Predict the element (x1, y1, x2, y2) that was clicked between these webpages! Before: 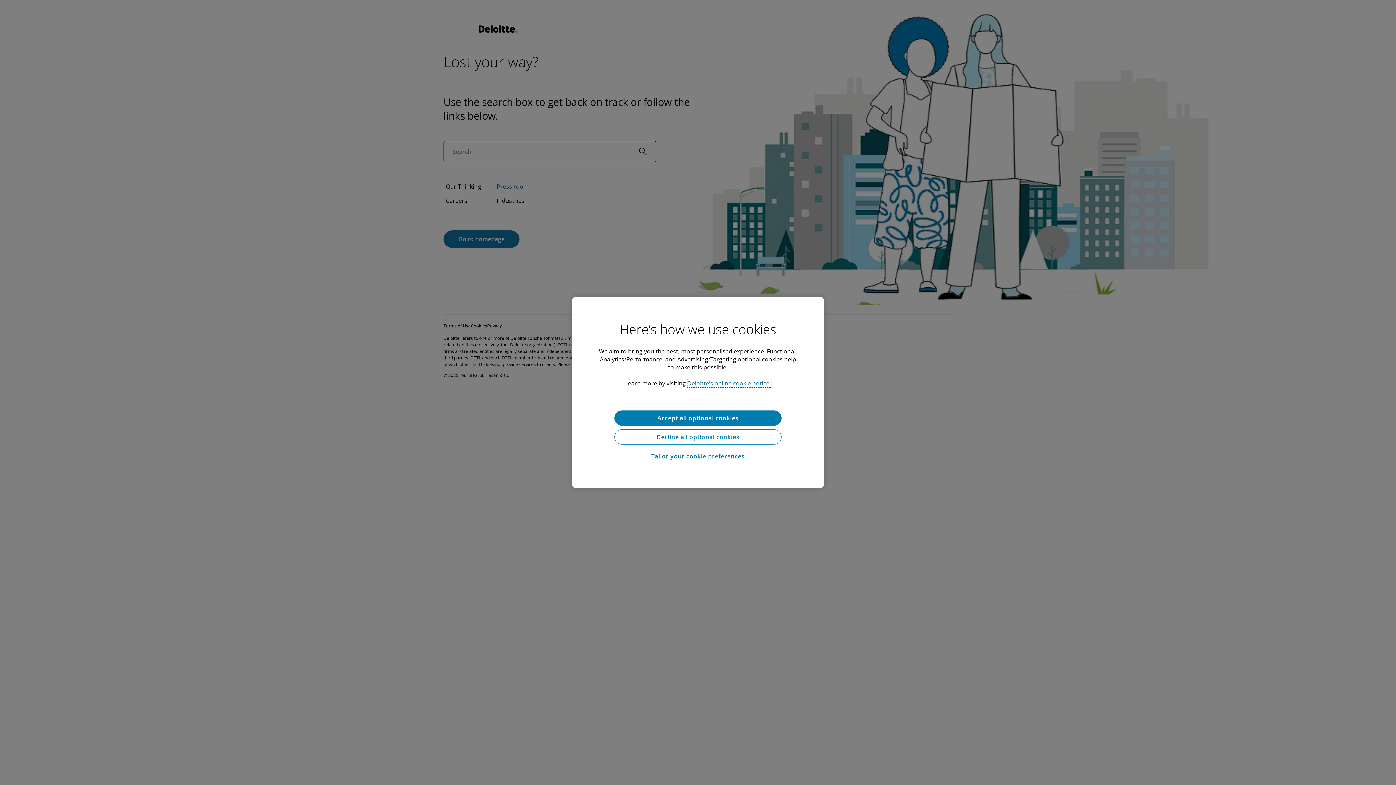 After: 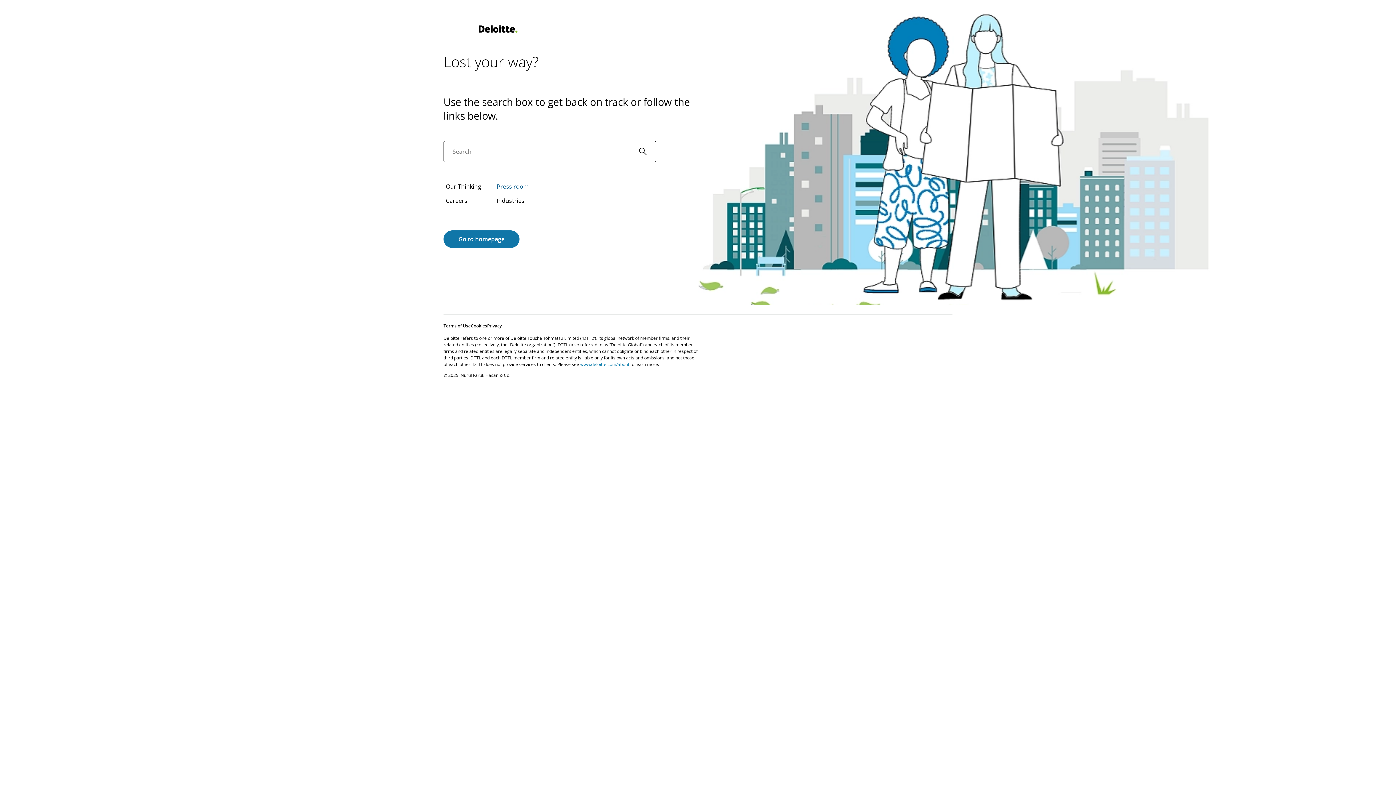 Action: label: Decline all optional cookies bbox: (614, 429, 781, 444)